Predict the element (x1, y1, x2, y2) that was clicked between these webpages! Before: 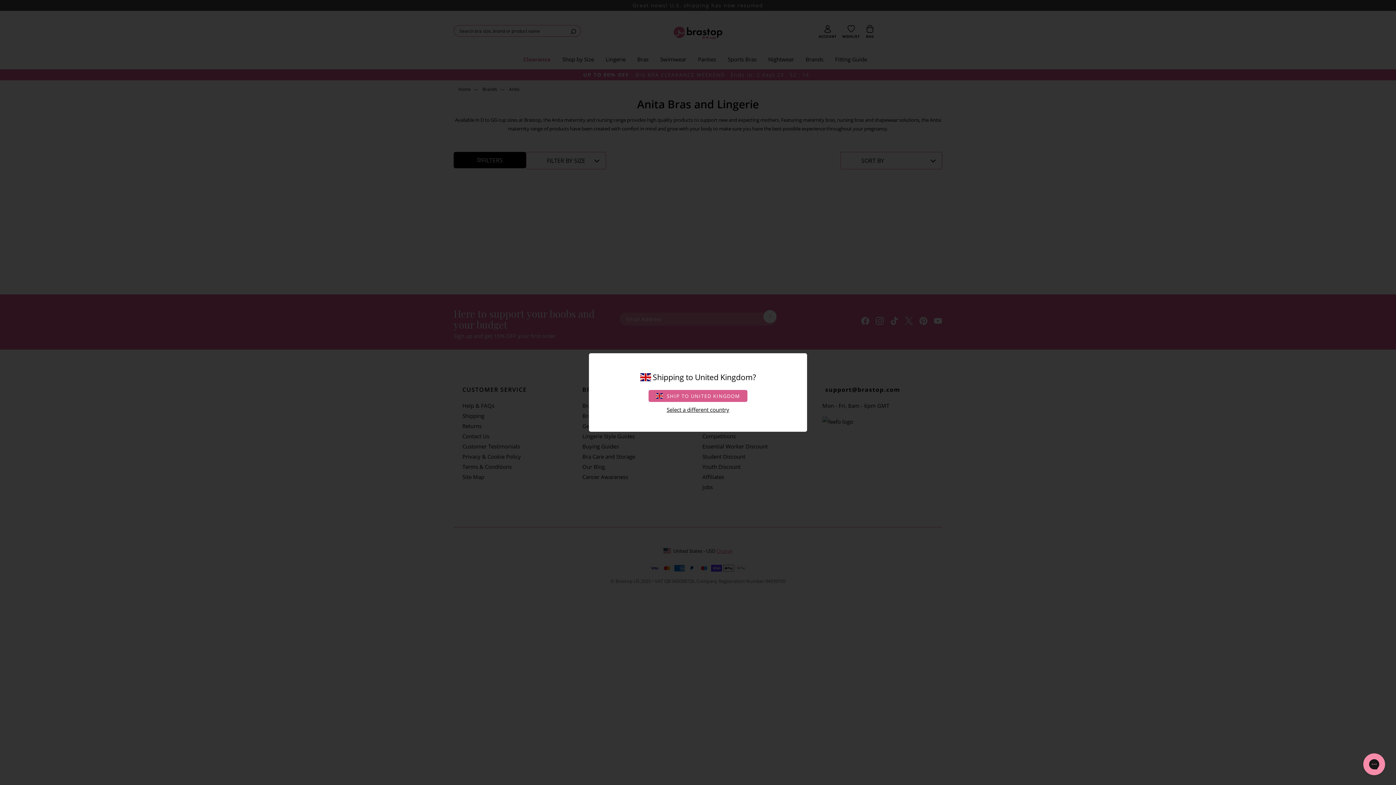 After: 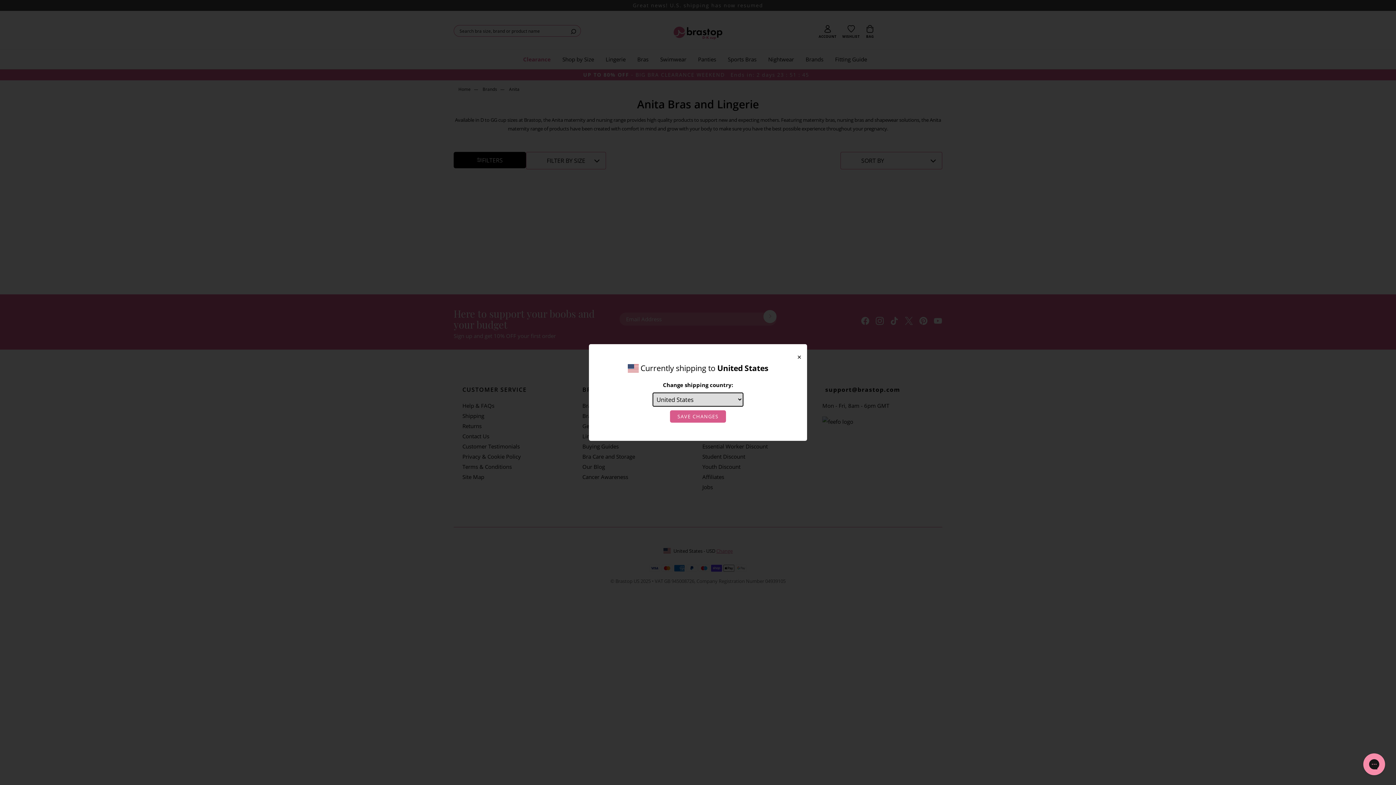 Action: bbox: (607, 402, 789, 413) label: Select a different country